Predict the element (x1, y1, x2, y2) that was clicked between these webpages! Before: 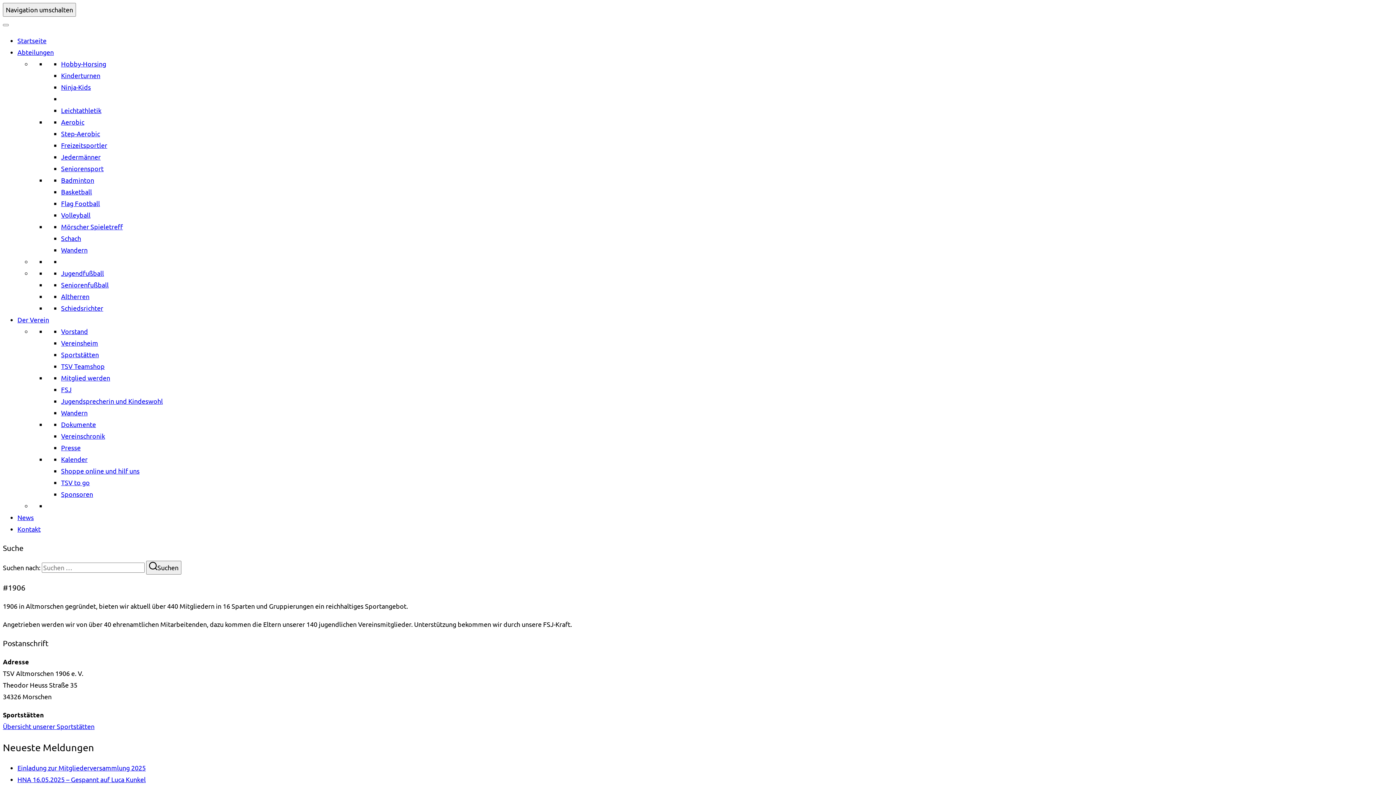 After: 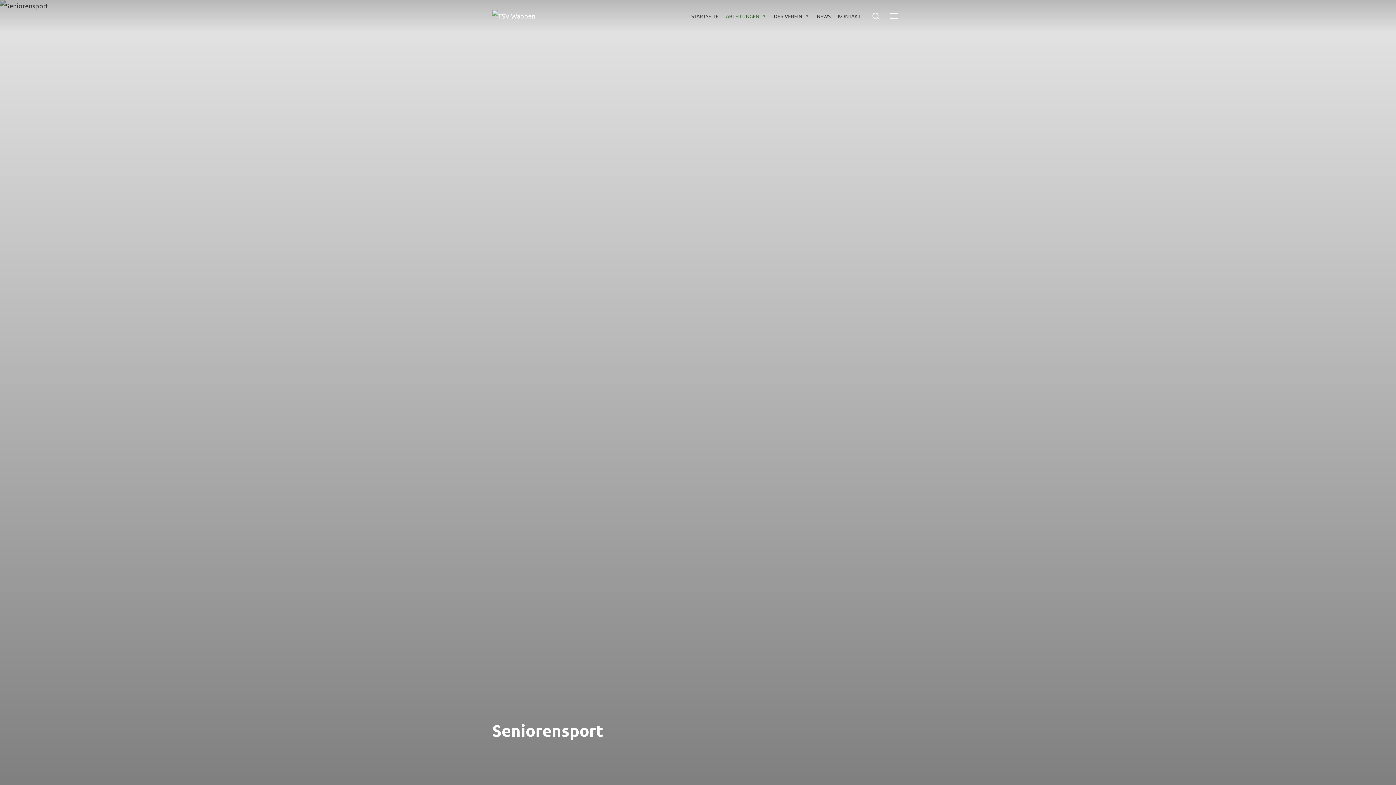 Action: bbox: (61, 164, 103, 172) label: Seniorensport